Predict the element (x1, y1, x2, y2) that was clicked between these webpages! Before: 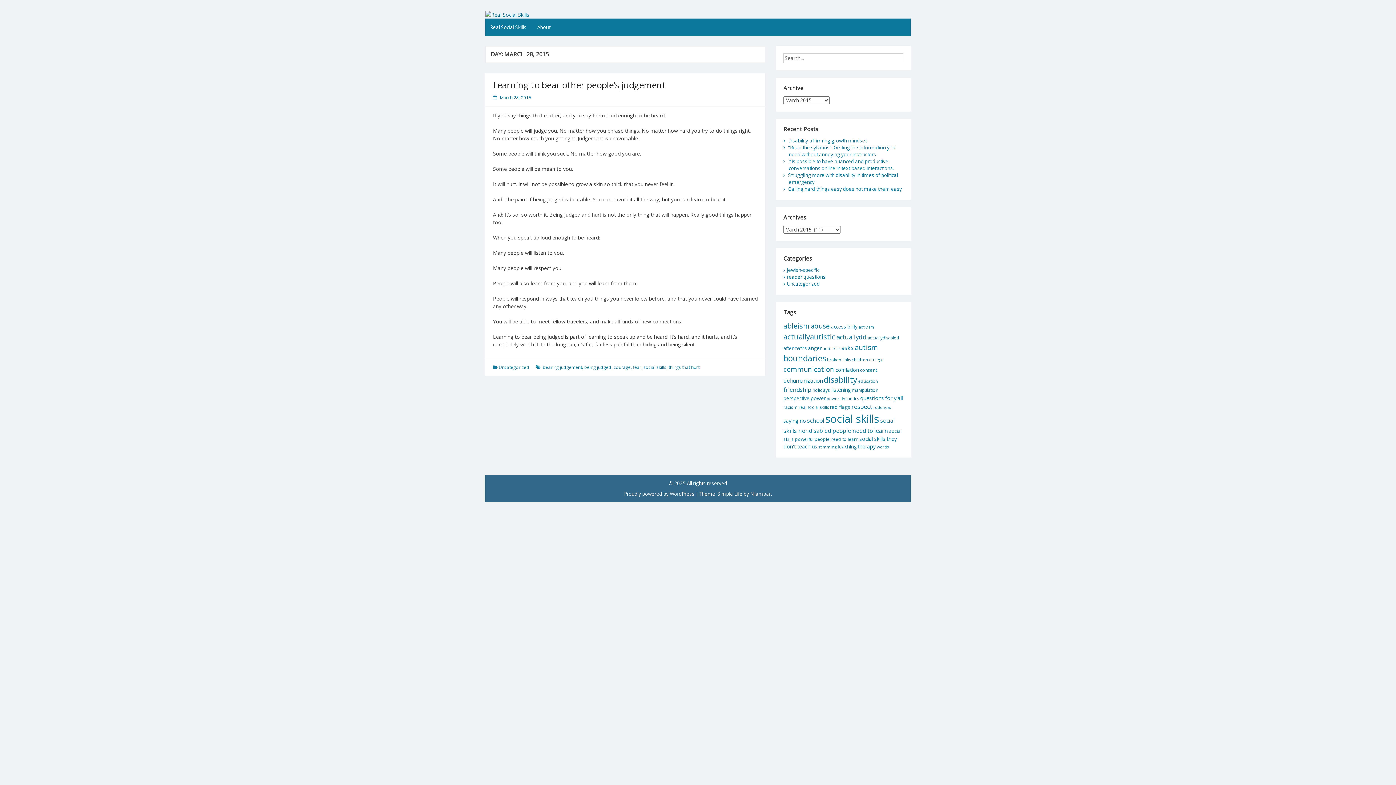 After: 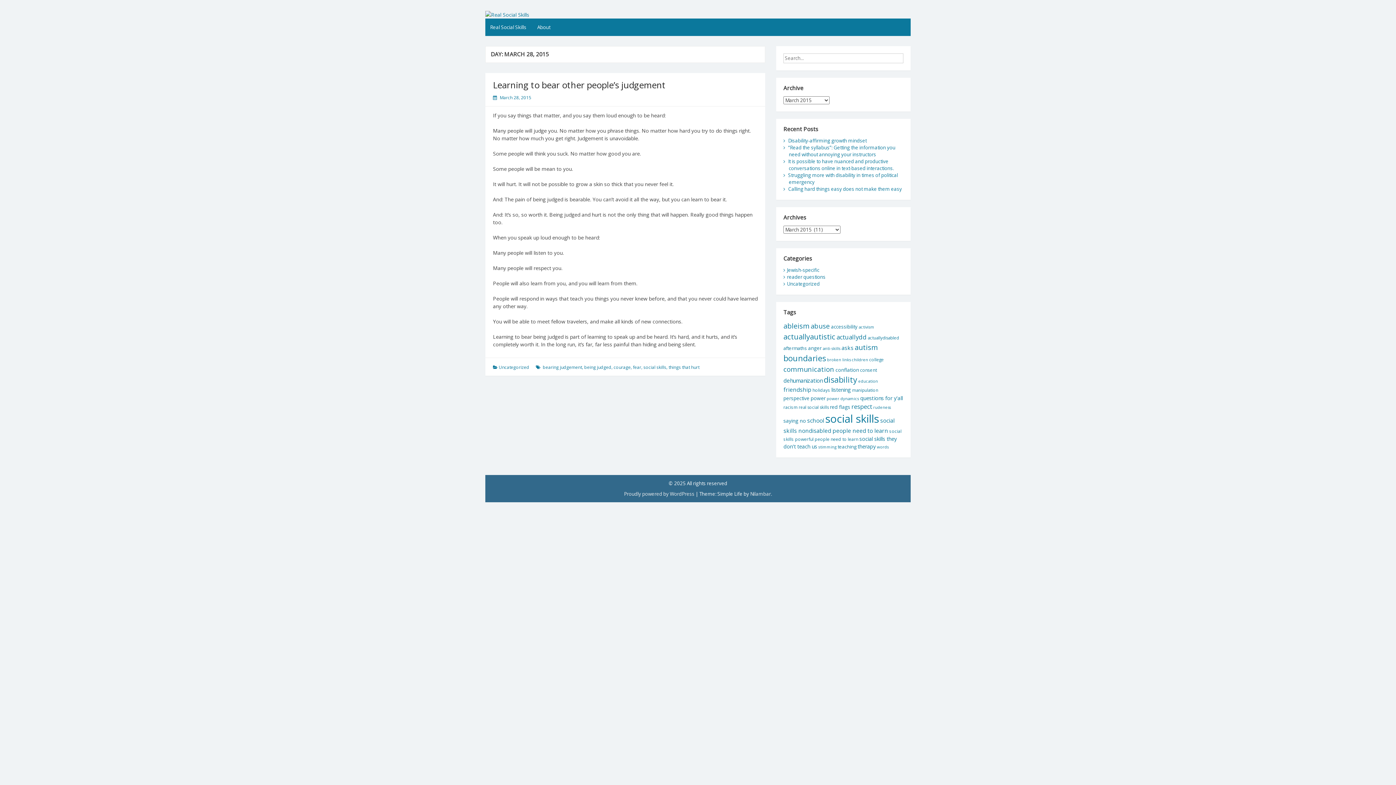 Action: bbox: (500, 94, 531, 100) label: March 28, 2015